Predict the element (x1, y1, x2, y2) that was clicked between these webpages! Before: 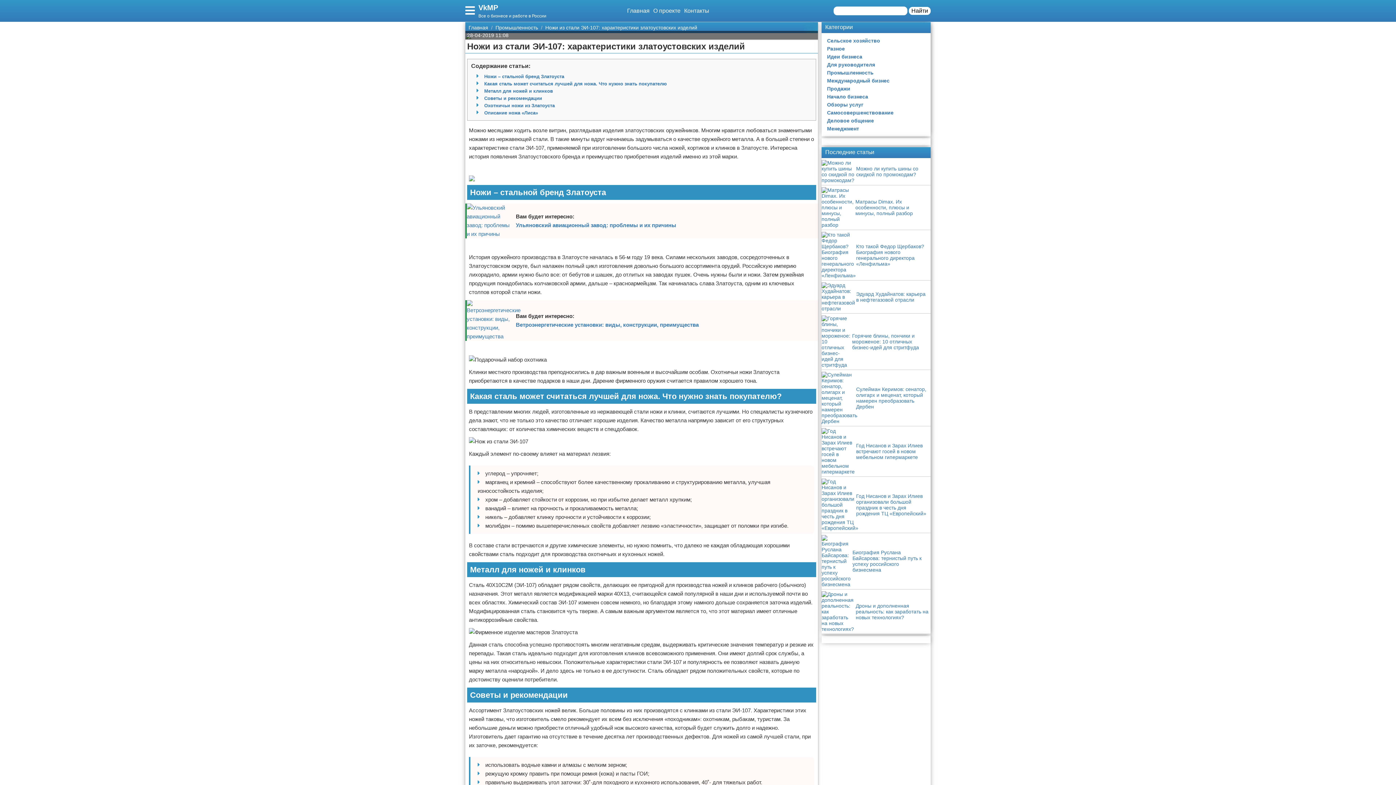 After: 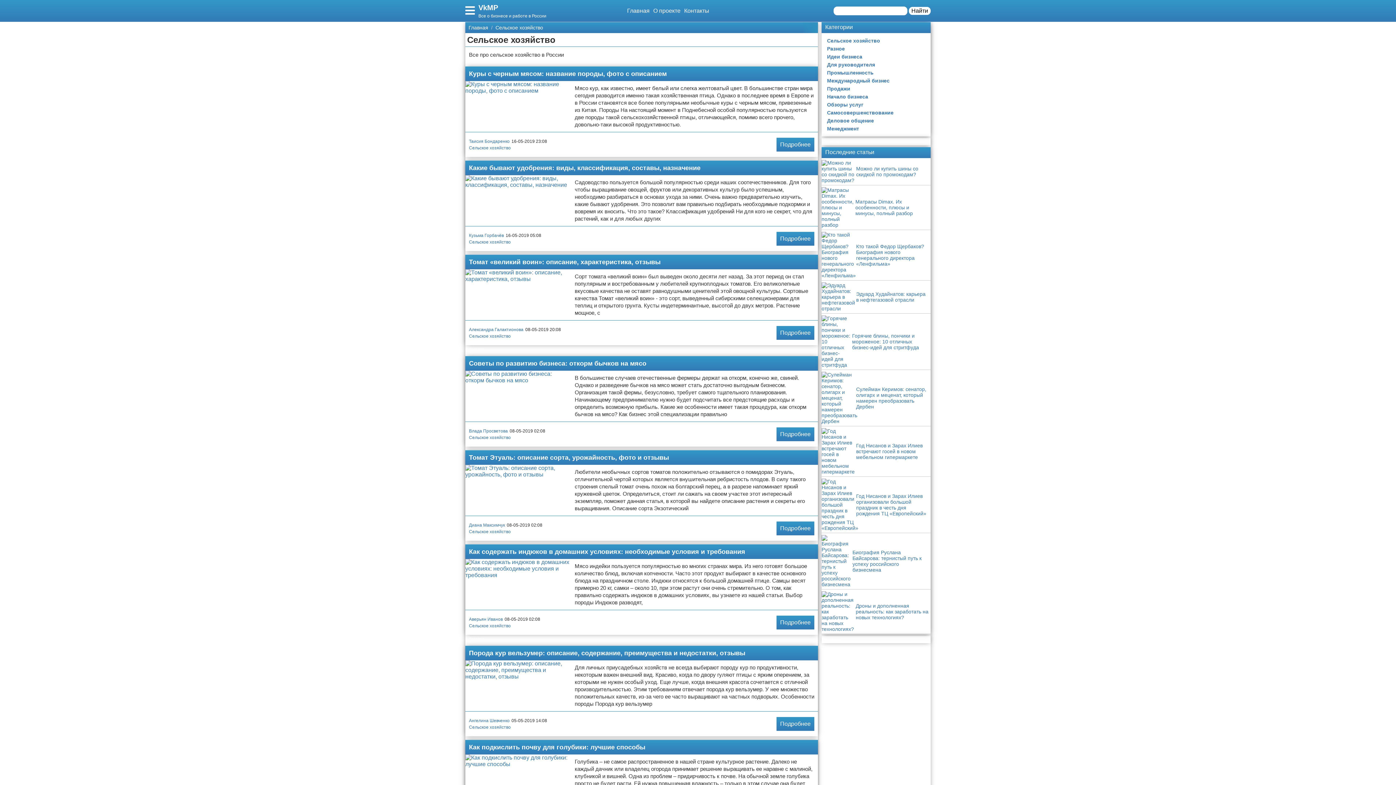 Action: label: Сельское хозяйство bbox: (821, 36, 923, 44)